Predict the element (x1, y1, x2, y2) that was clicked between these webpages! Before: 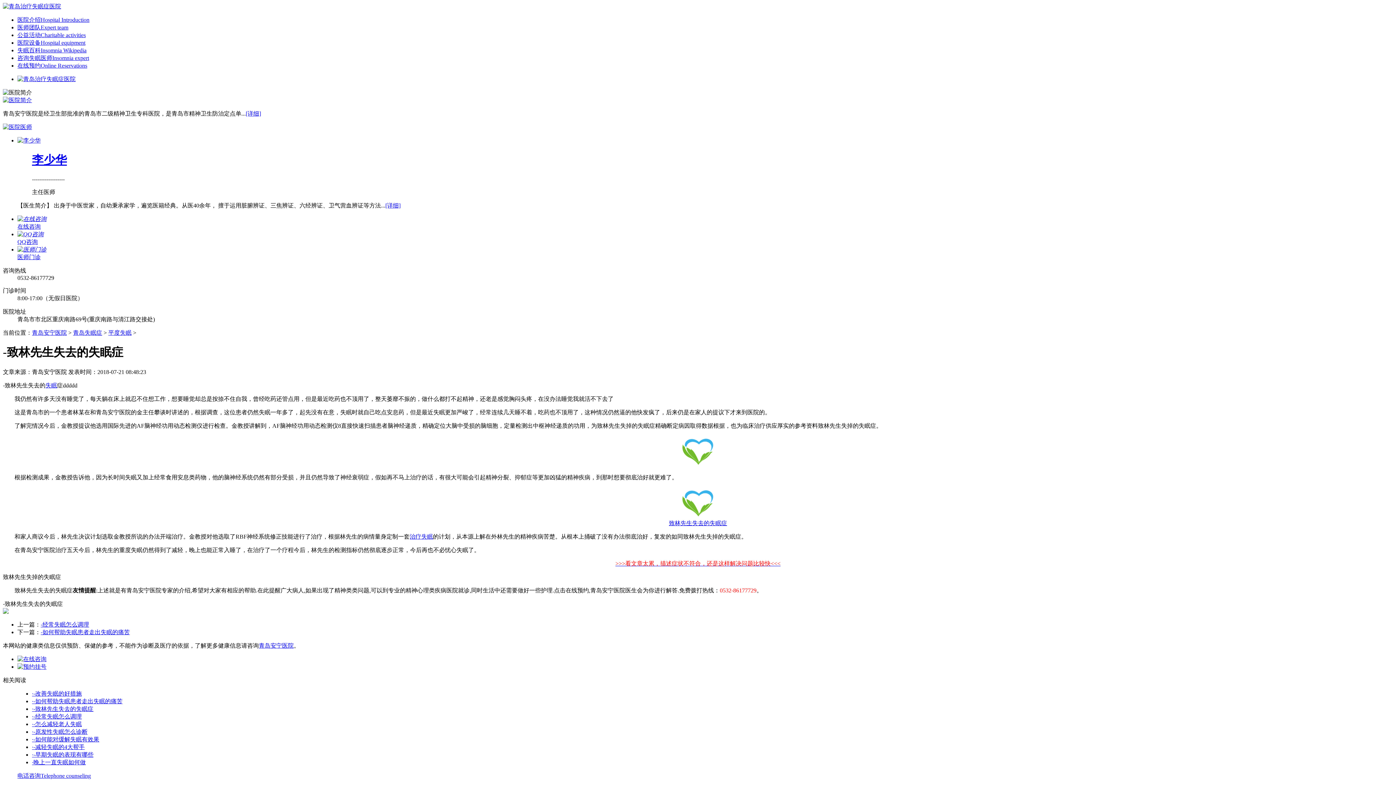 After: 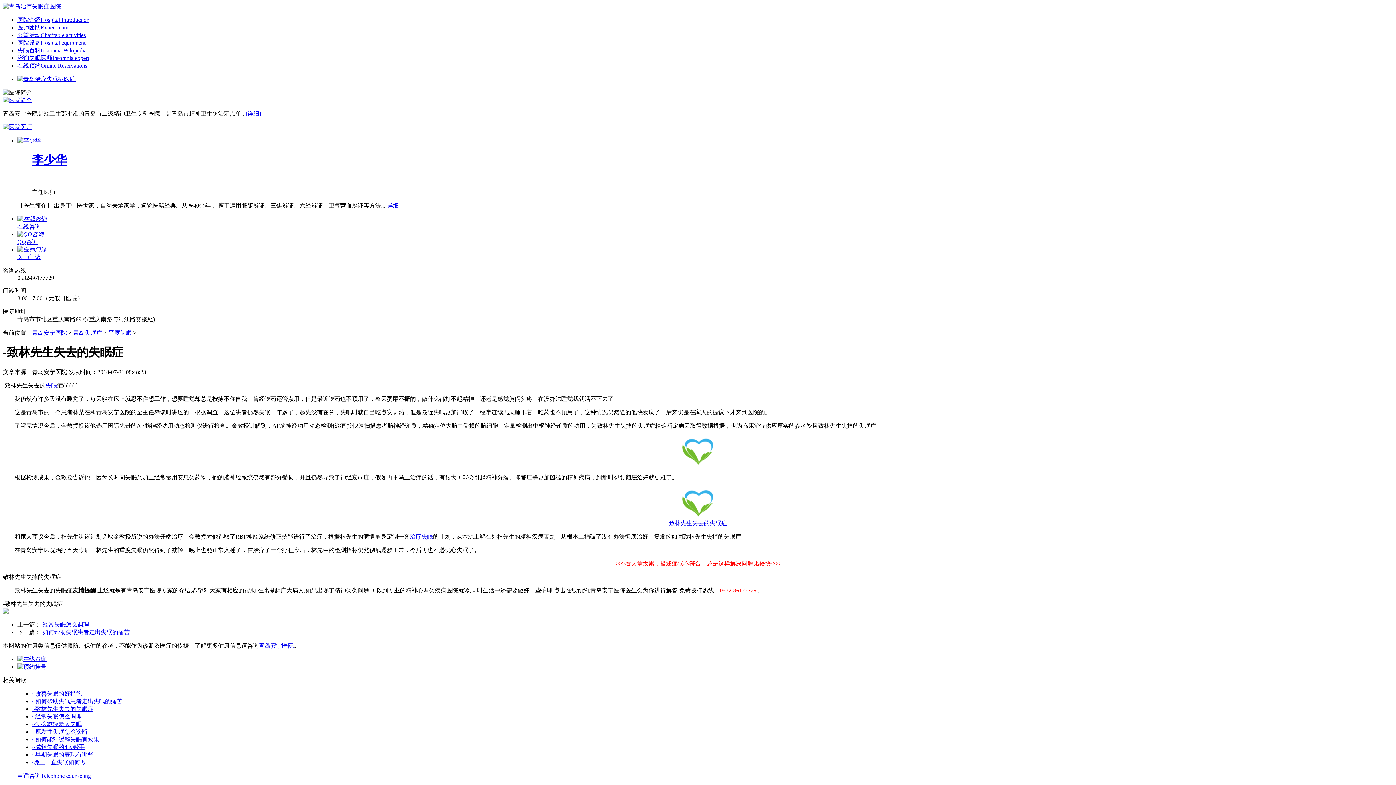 Action: bbox: (682, 461, 713, 467)